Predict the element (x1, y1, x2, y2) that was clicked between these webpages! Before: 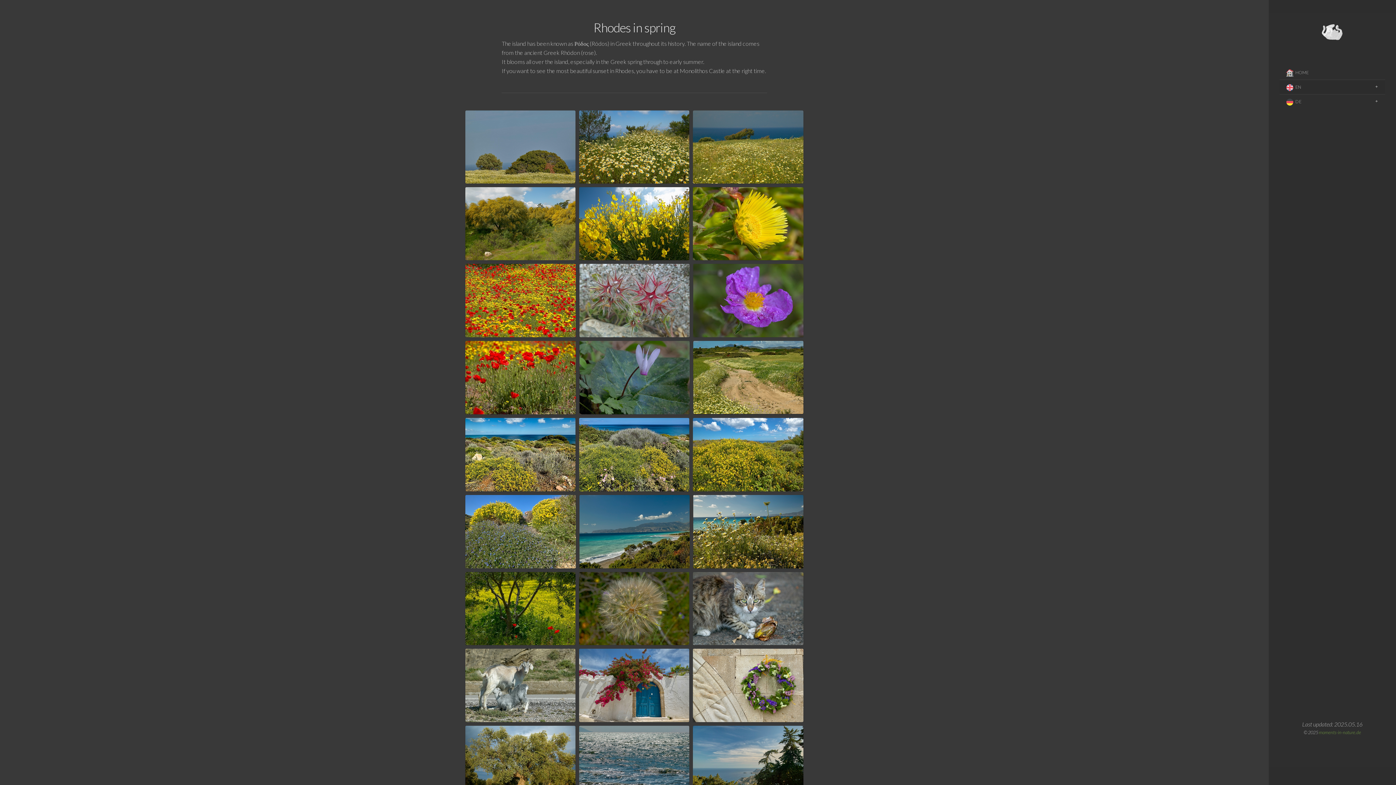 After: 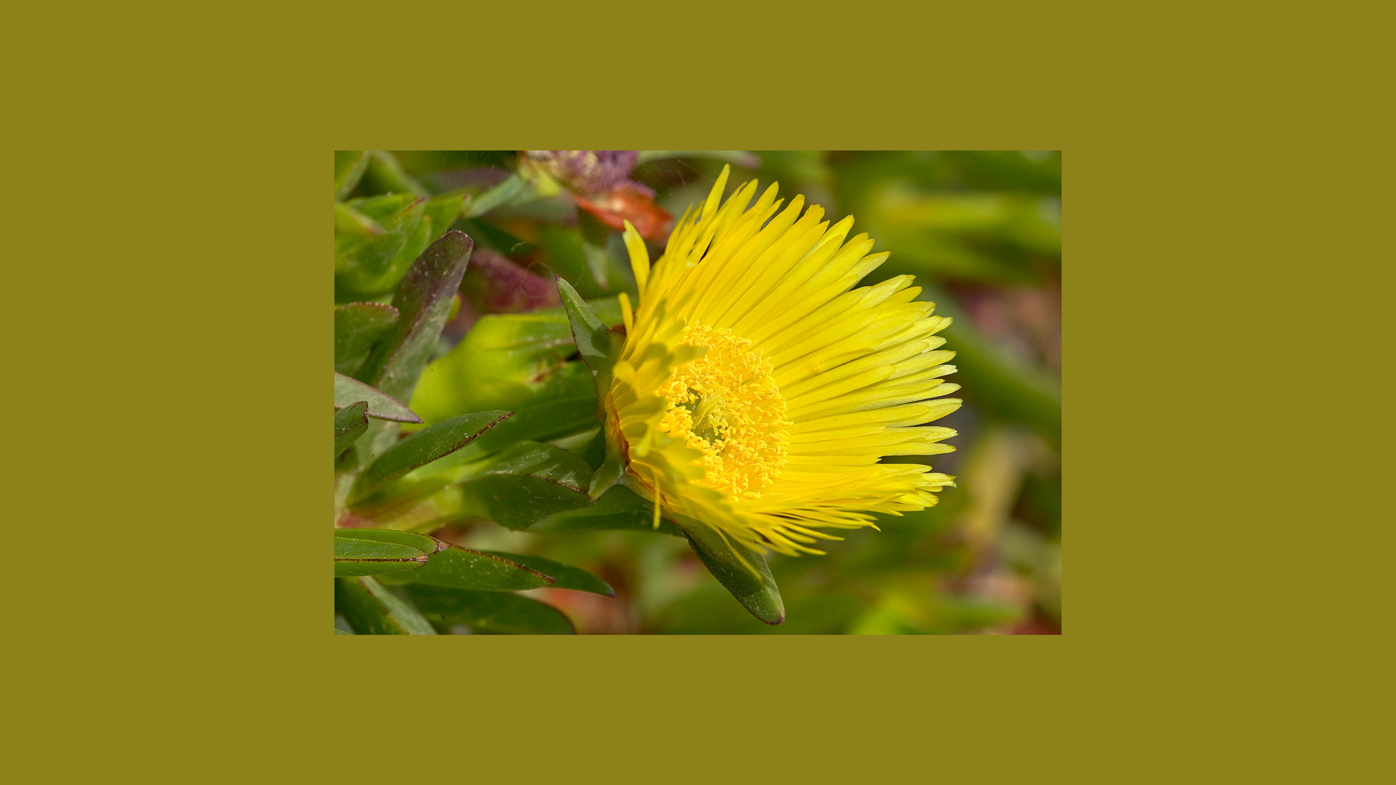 Action: bbox: (693, 187, 803, 260)